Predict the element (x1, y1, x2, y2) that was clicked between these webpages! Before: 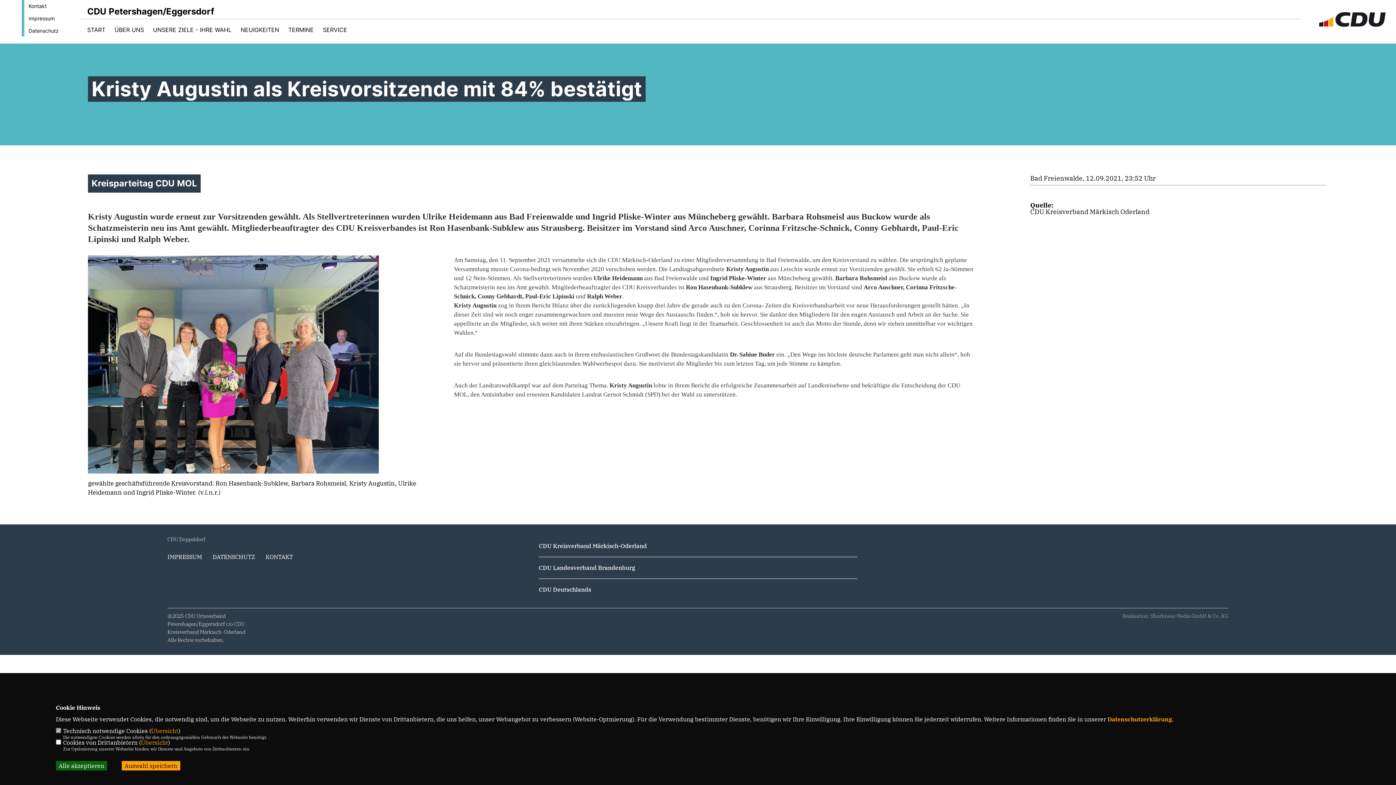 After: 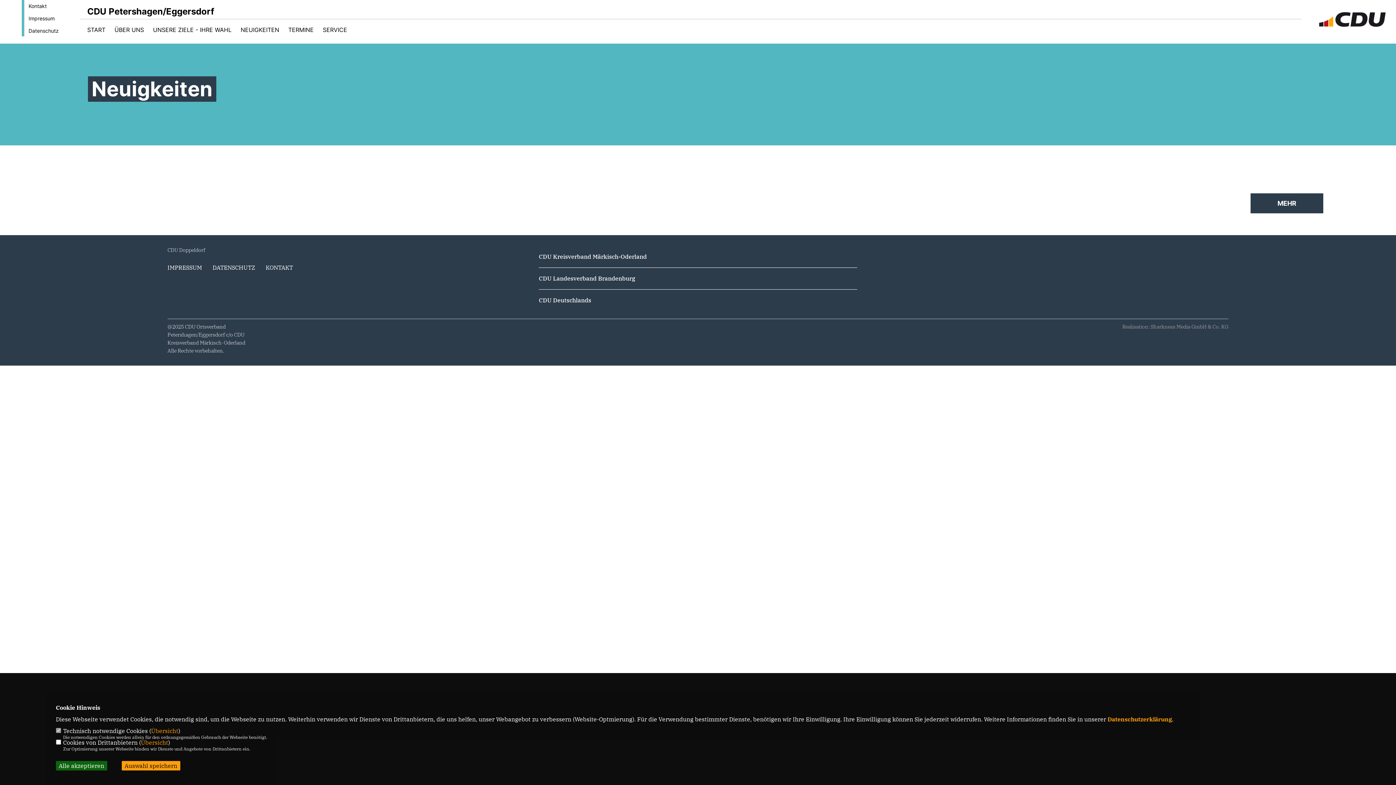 Action: label: NEUIGKEITEN bbox: (240, 26, 279, 32)